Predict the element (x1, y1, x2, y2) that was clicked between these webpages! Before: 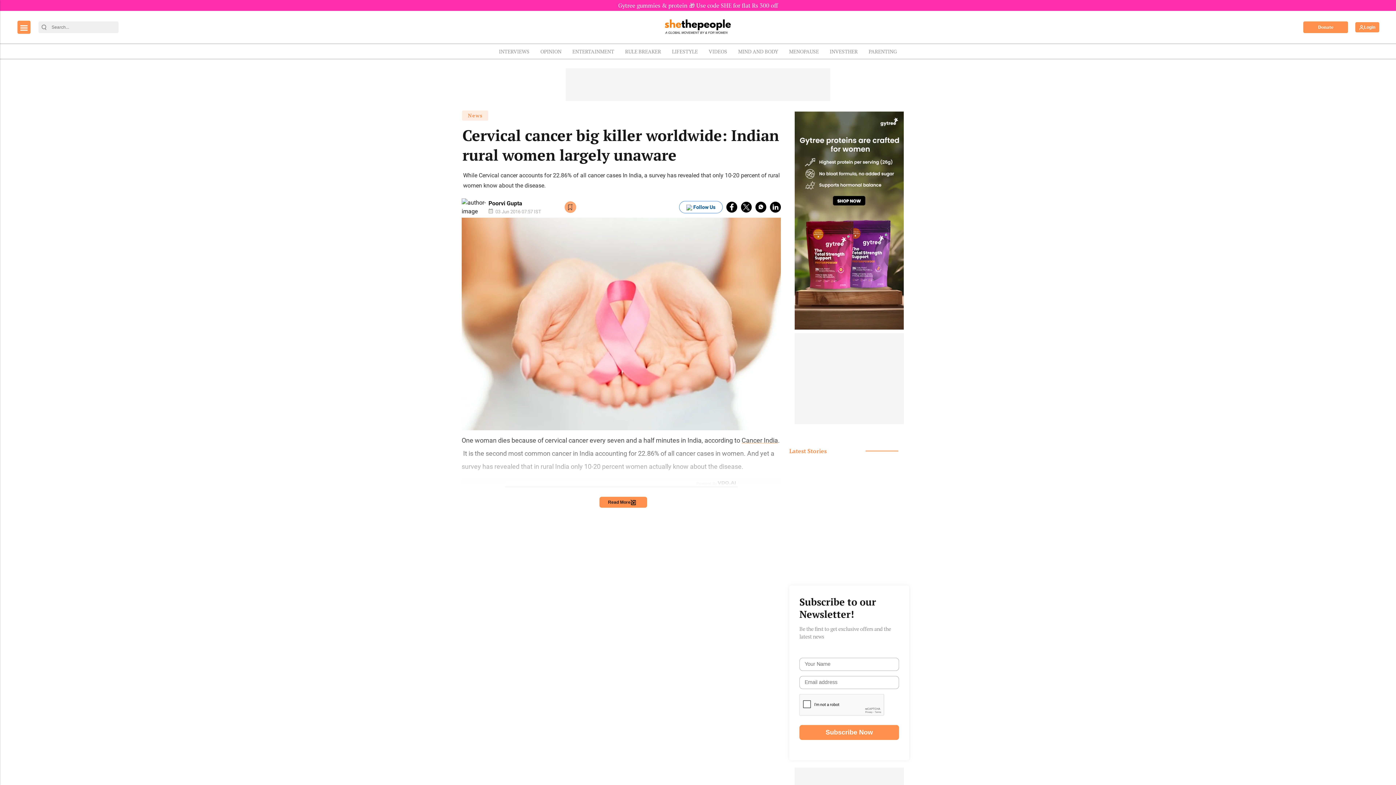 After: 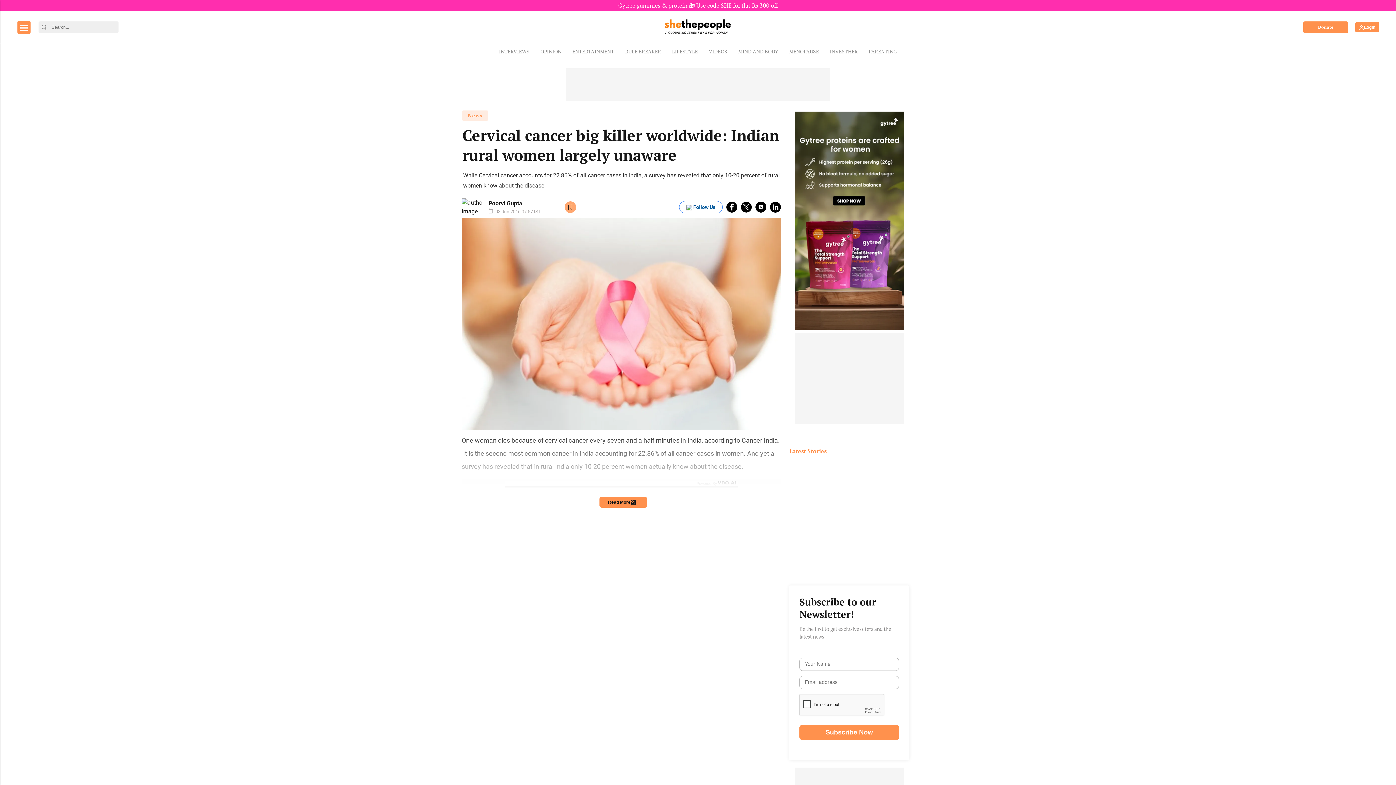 Action: bbox: (726, 201, 737, 212) label: fb